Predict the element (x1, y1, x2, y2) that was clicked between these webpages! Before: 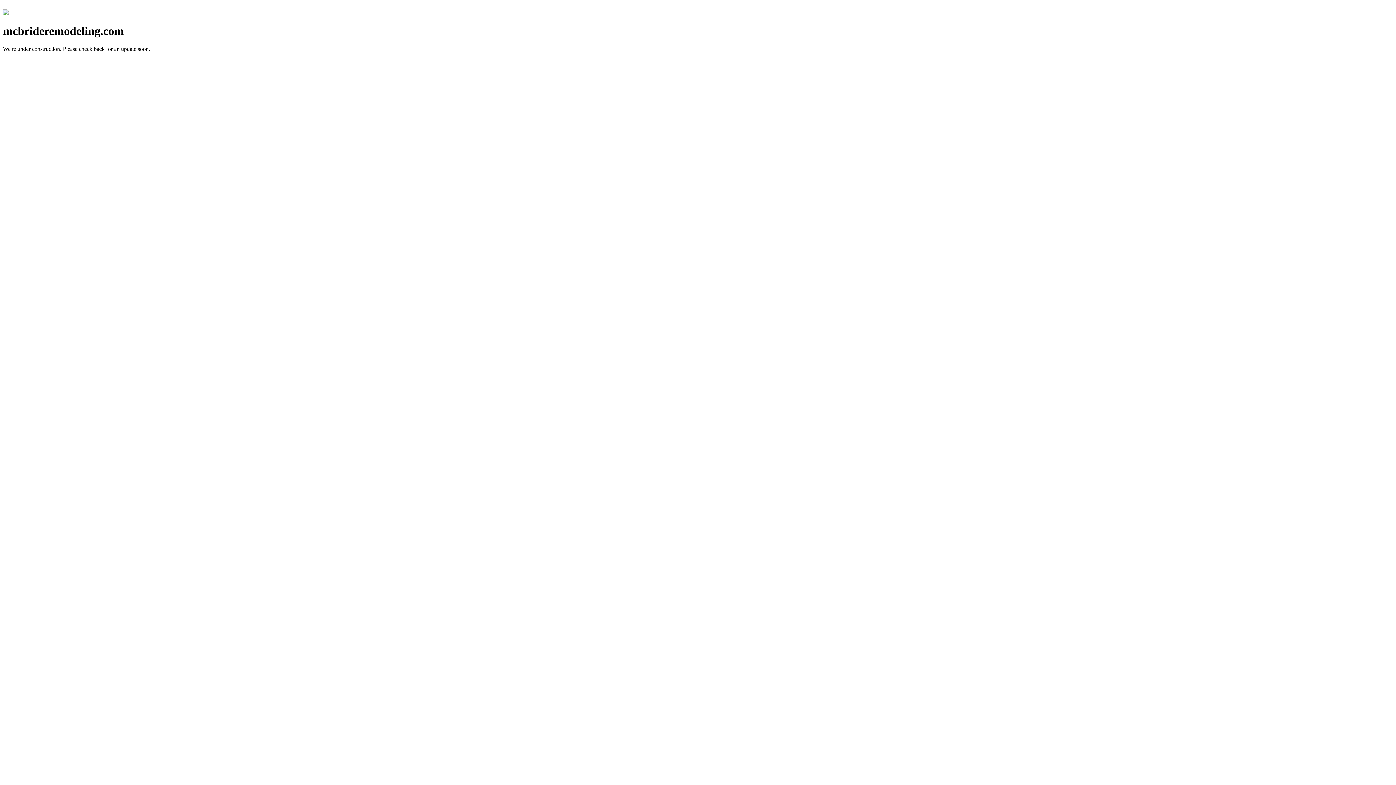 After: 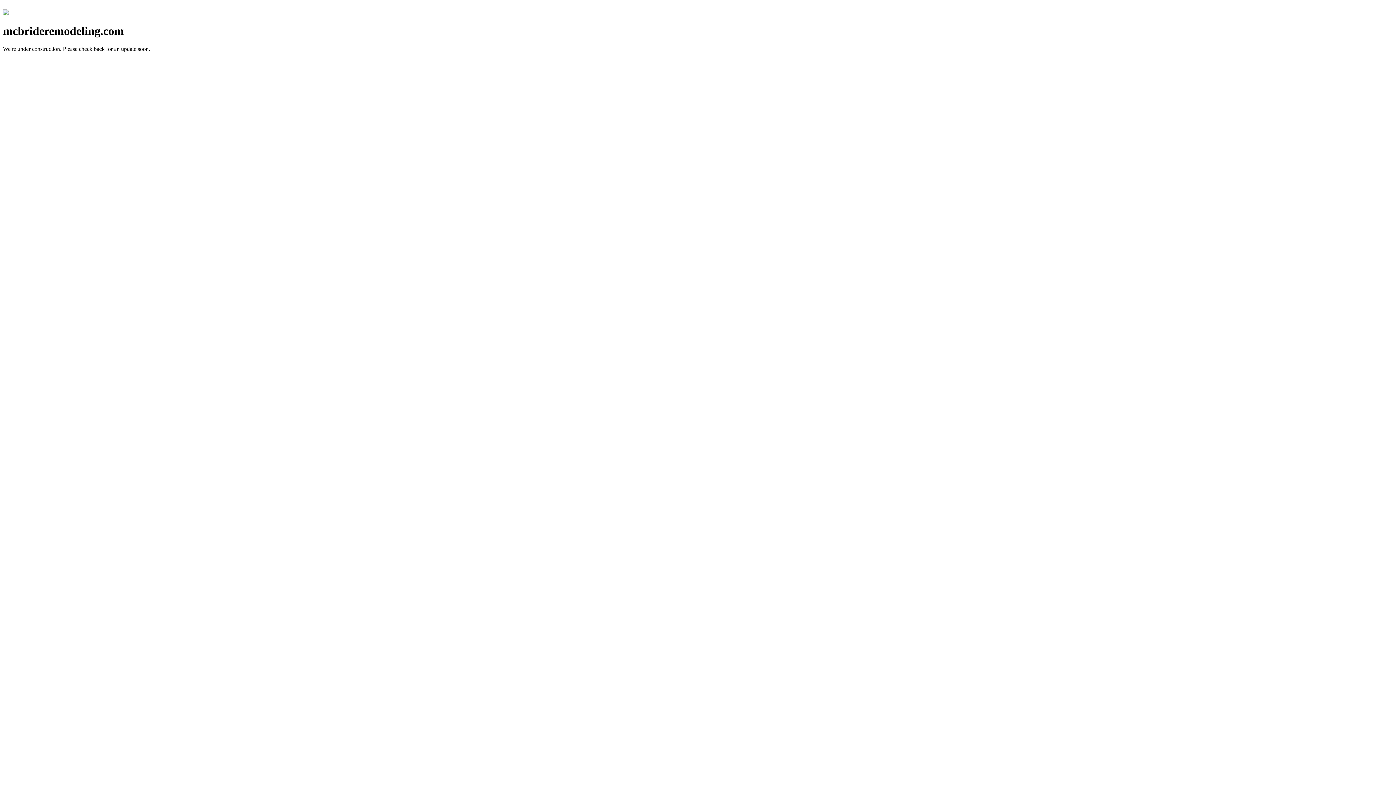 Action: bbox: (2, 10, 8, 16)